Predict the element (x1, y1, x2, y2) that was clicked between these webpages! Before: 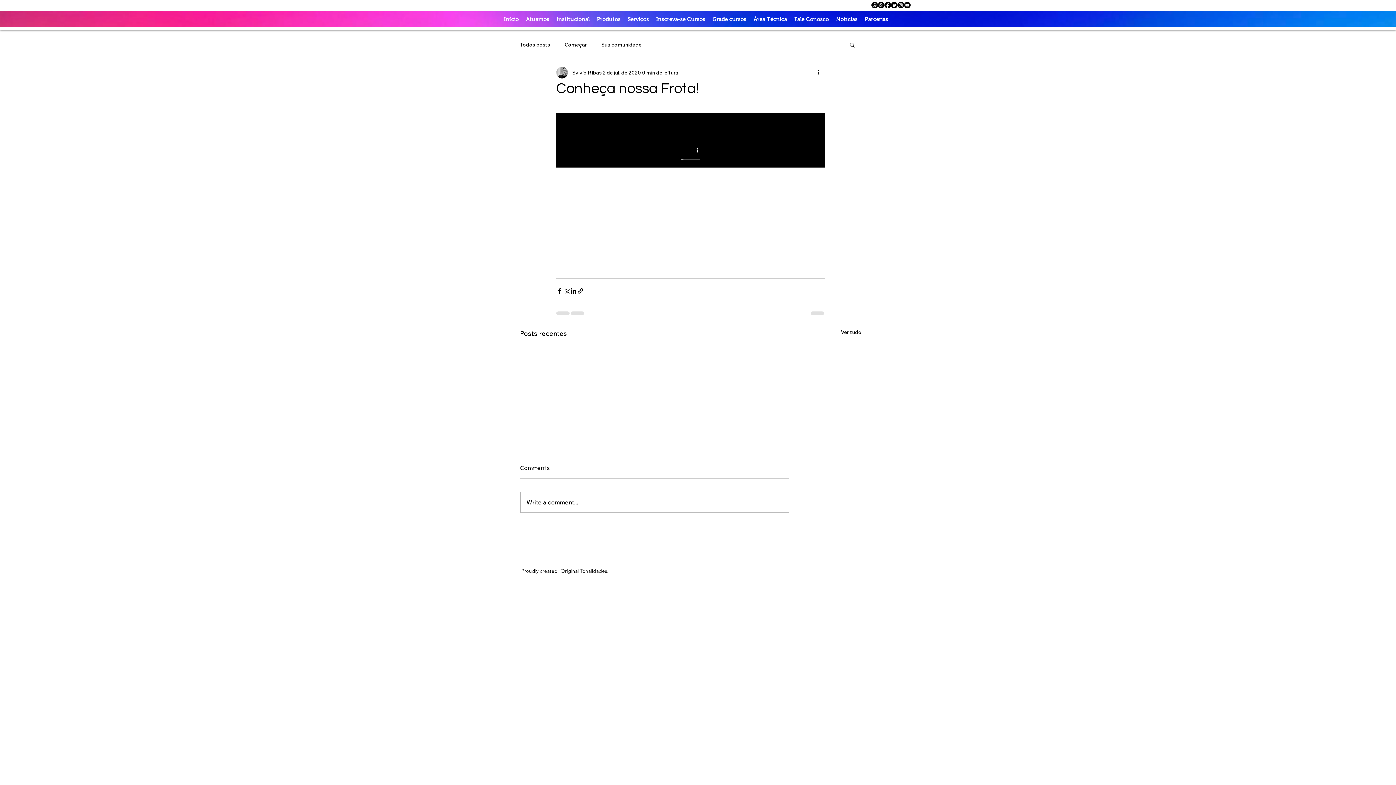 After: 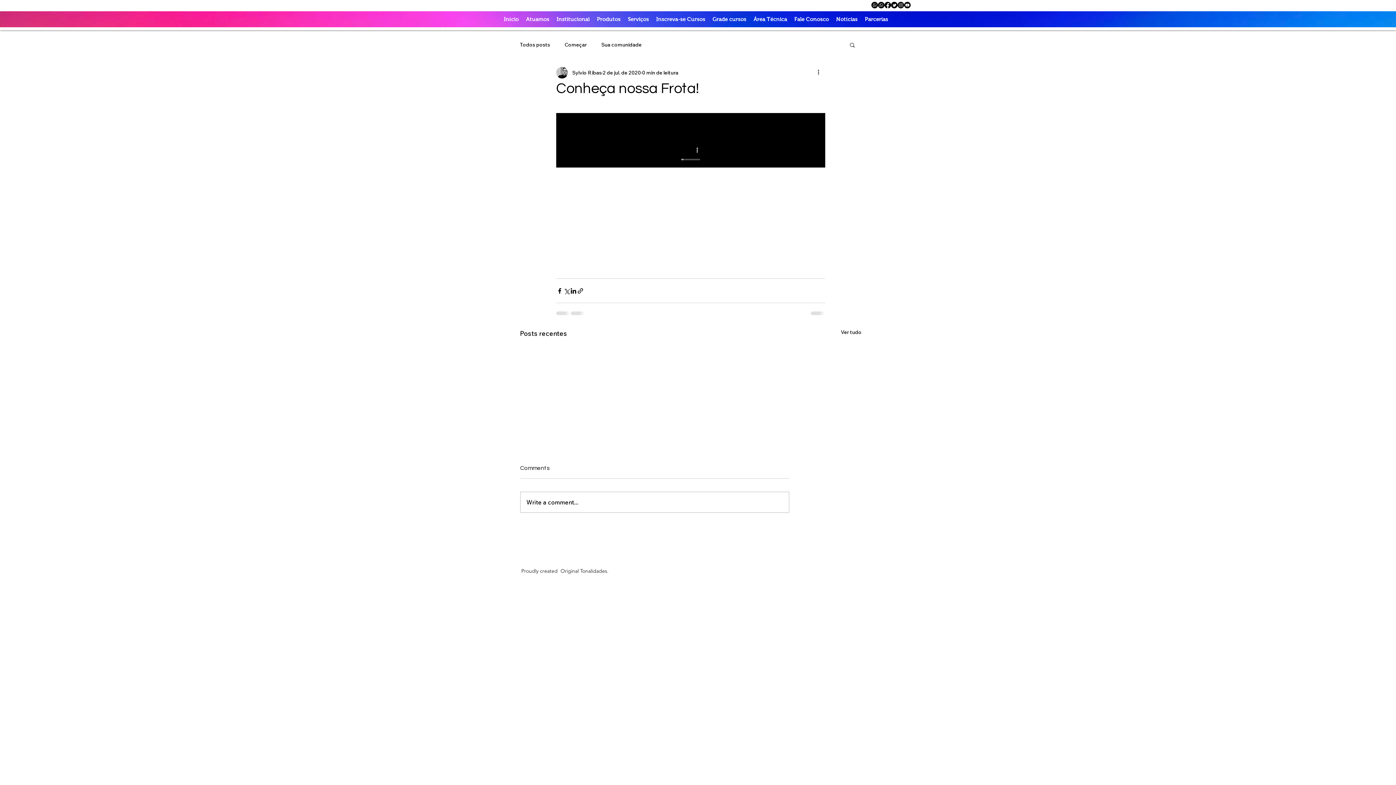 Action: bbox: (871, 1, 878, 8)